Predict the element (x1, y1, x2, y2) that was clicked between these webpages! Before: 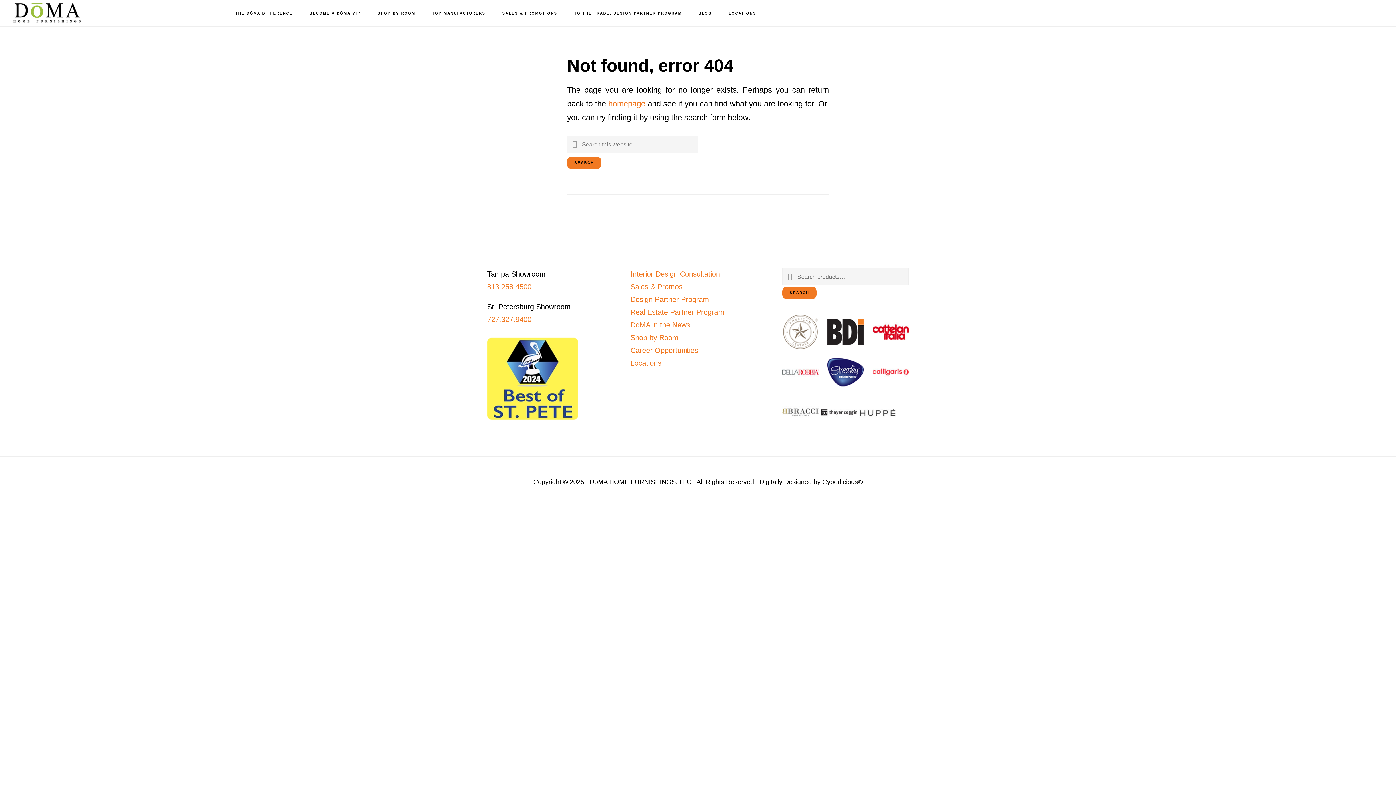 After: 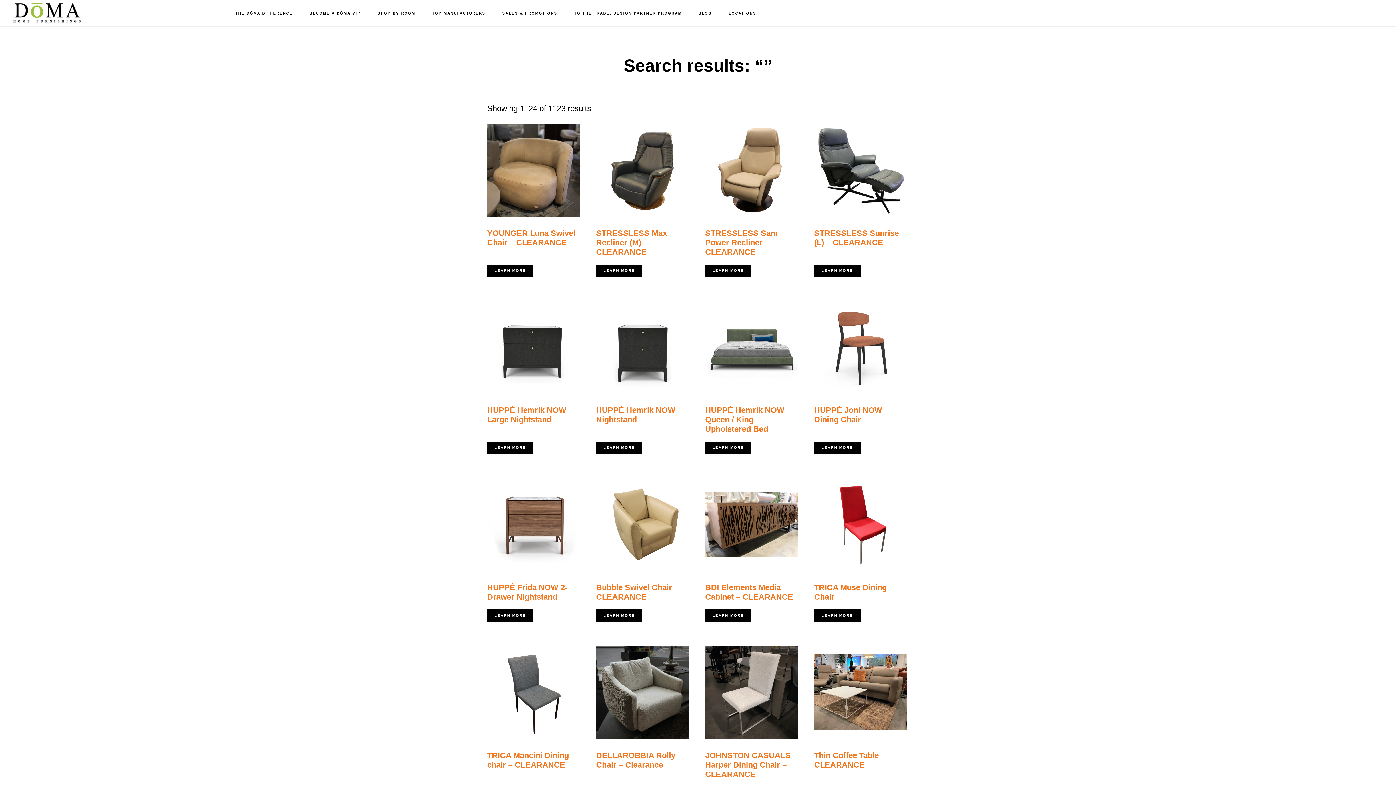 Action: bbox: (782, 286, 816, 299) label: SEARCH